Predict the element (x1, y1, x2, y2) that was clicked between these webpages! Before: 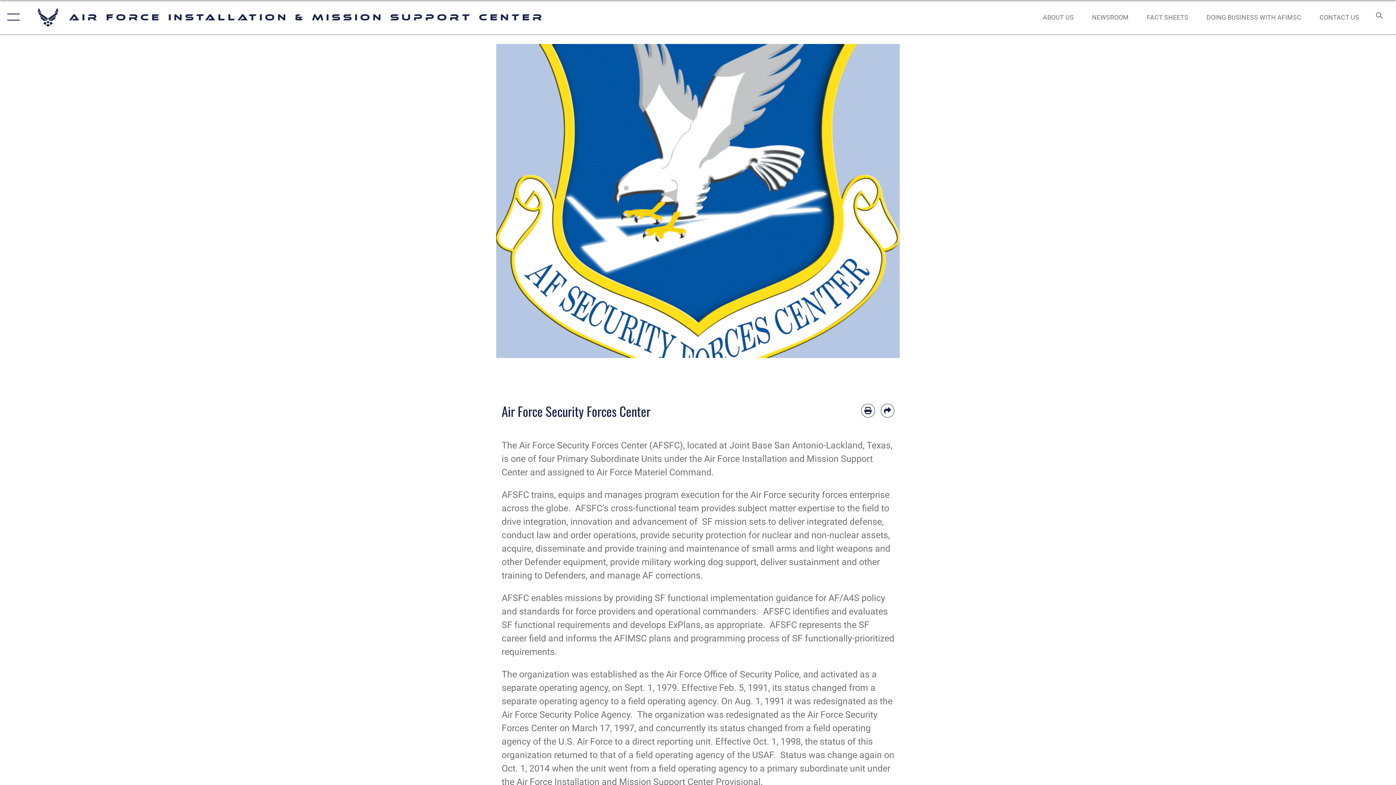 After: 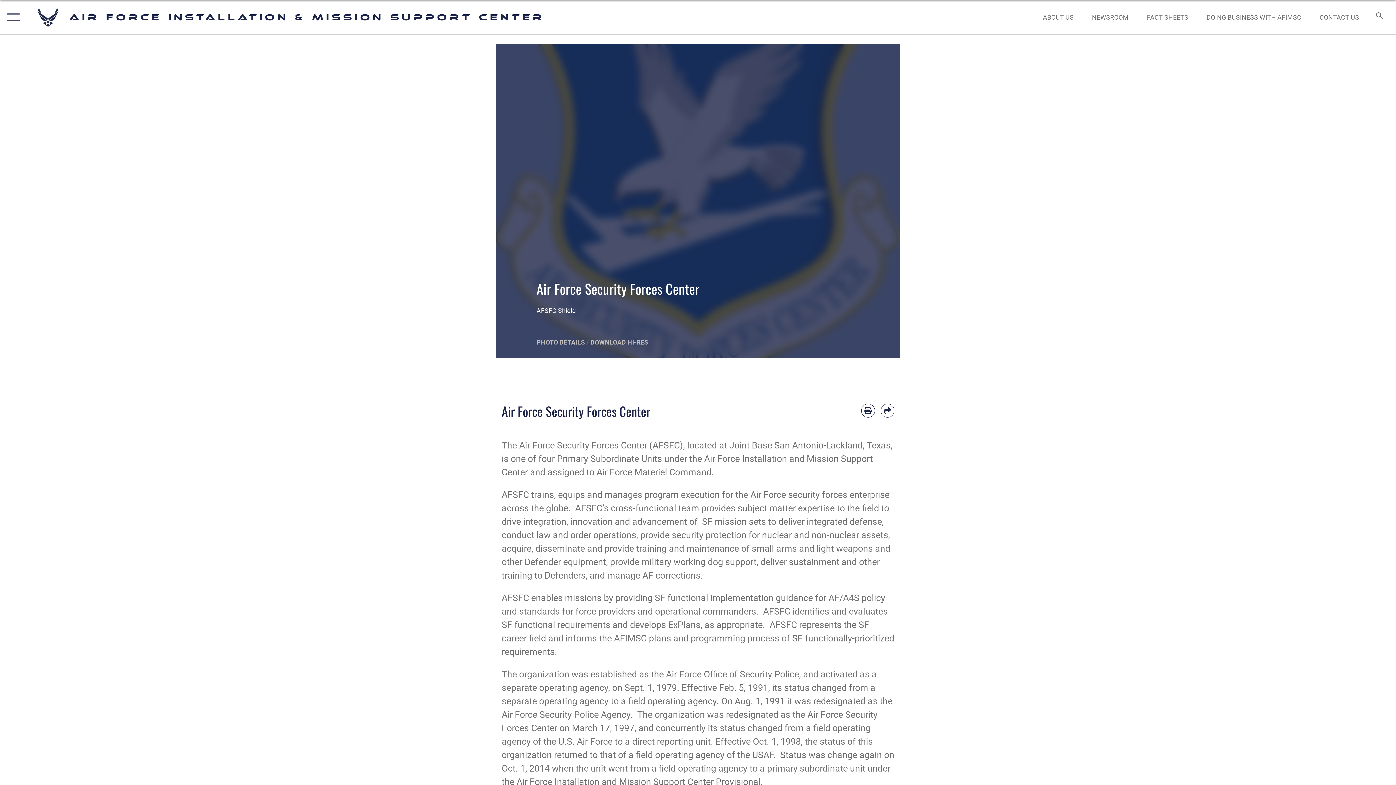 Action: label: DOWNLOAD HI-RES bbox: (590, 338, 648, 346)